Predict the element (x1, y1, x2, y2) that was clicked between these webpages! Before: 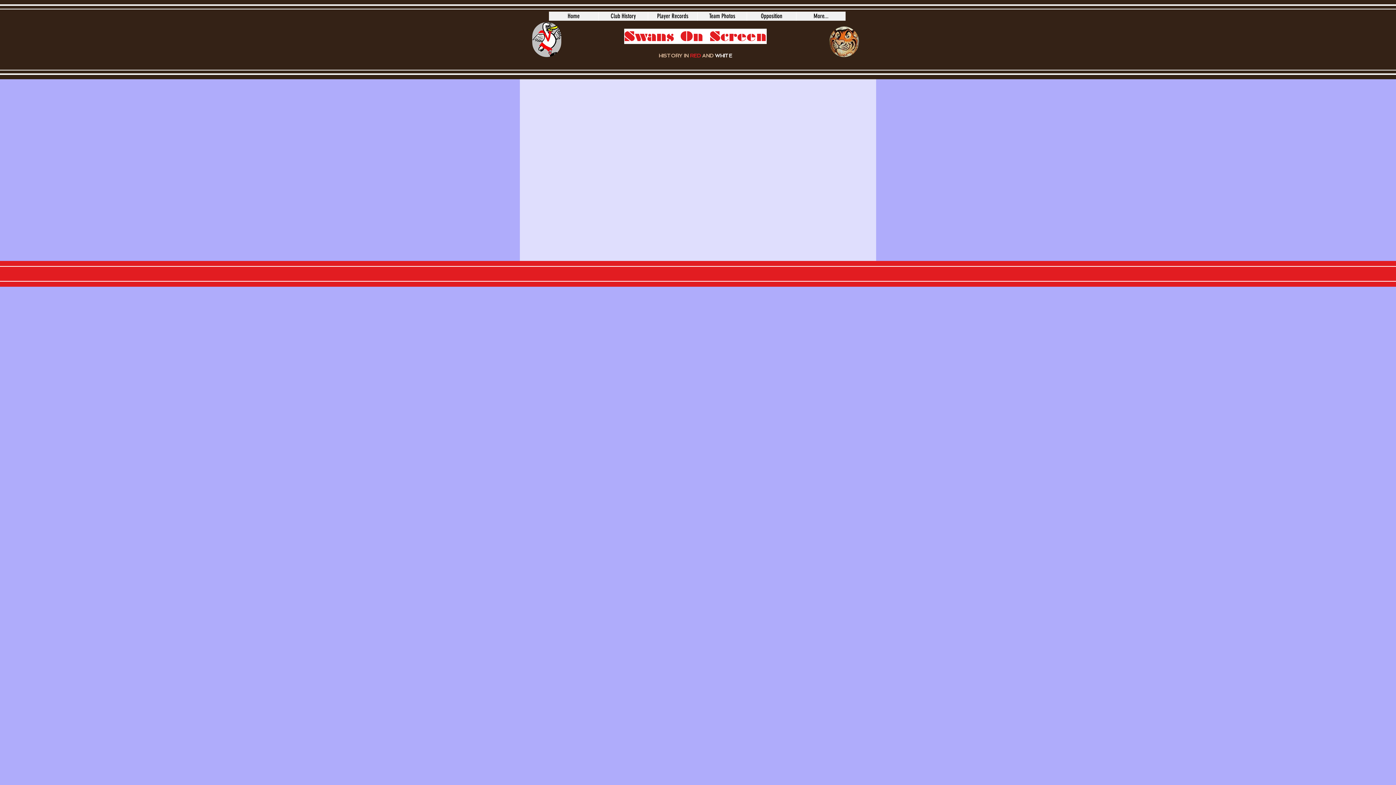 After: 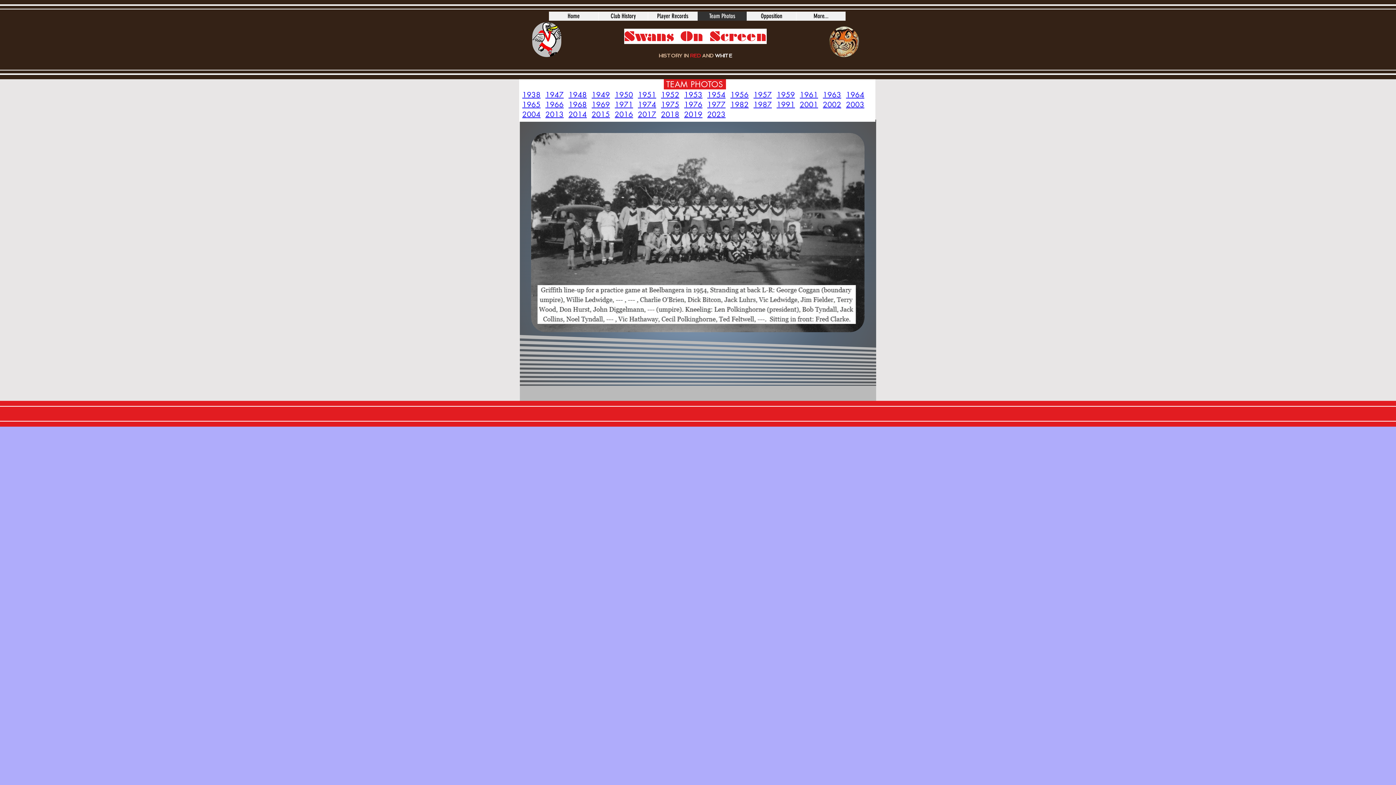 Action: bbox: (697, 11, 746, 20) label: Team Photos